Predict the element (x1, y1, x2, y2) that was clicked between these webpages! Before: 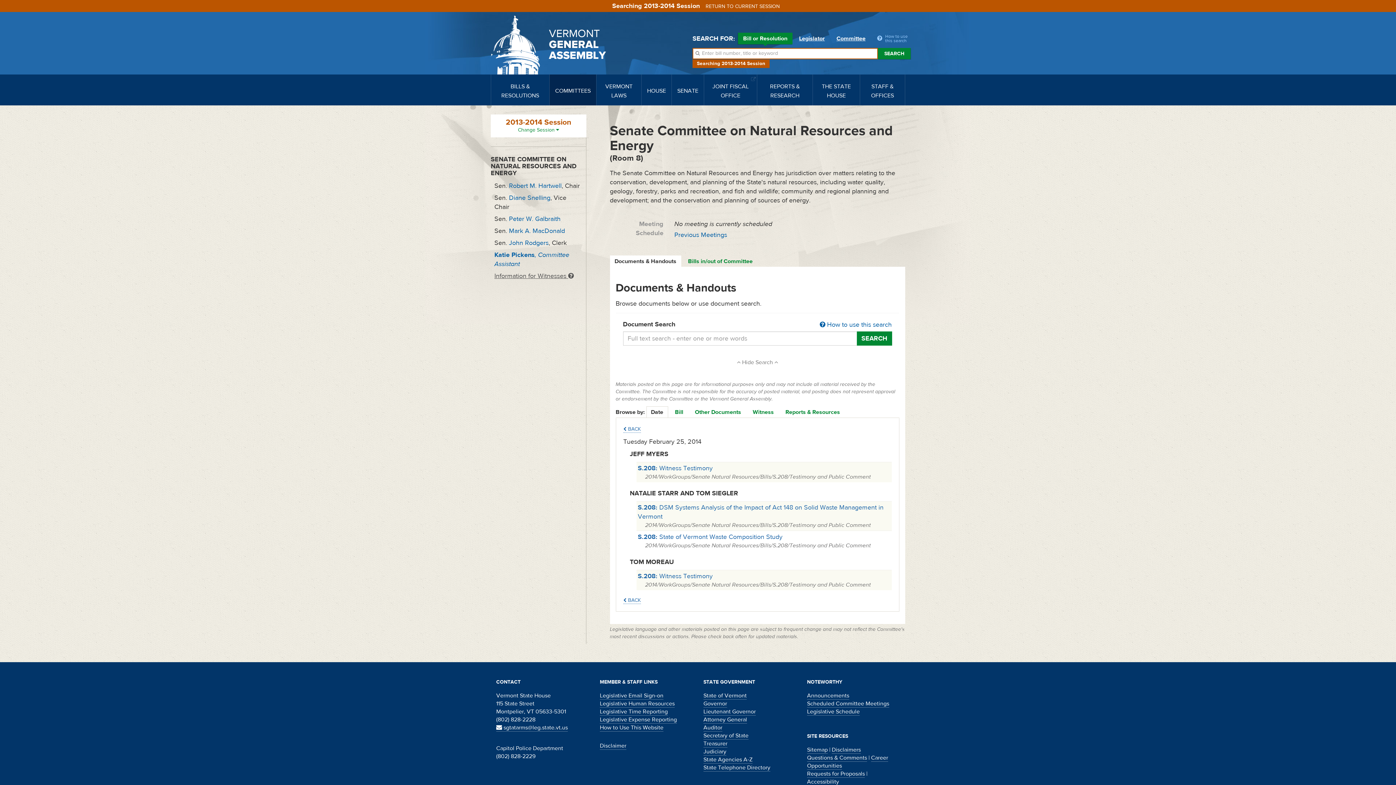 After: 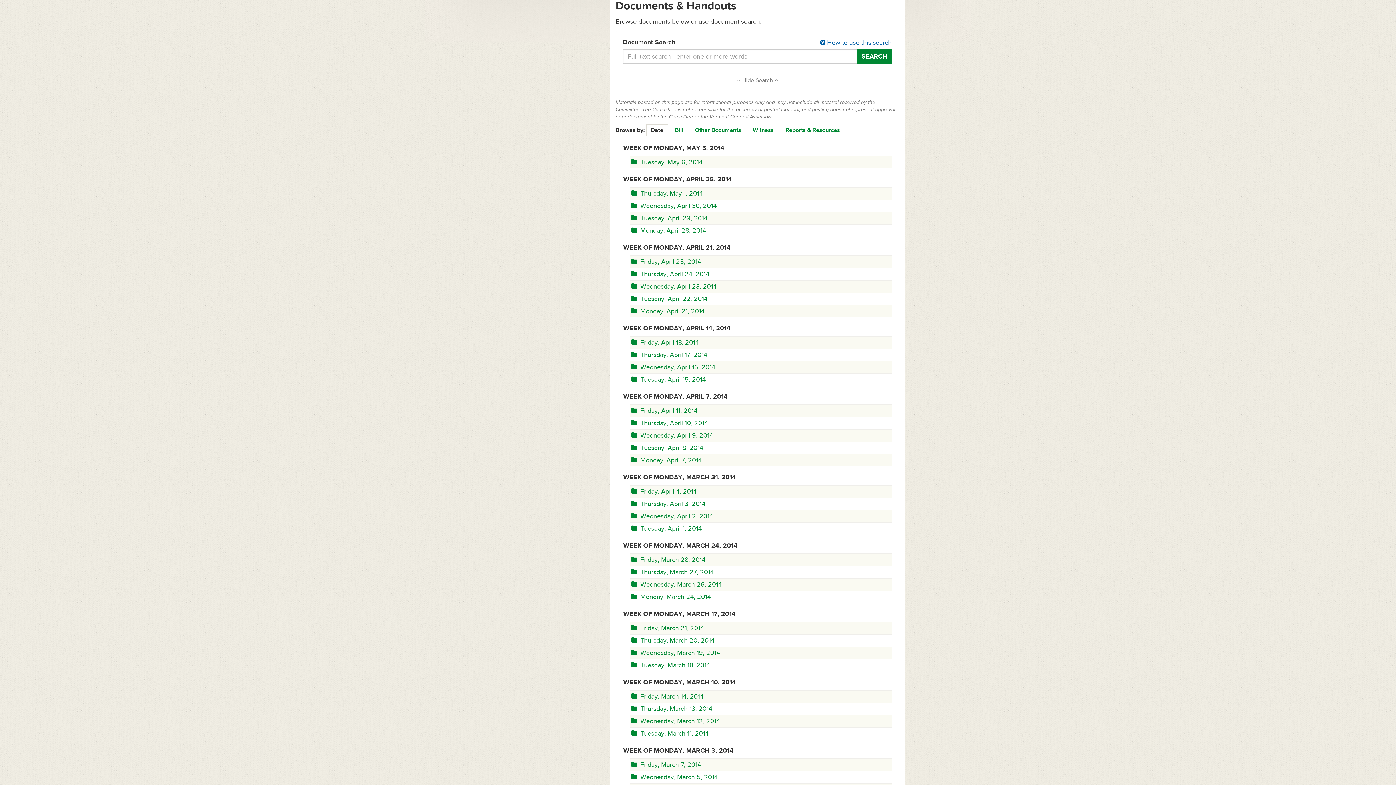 Action: label: Date bbox: (646, 406, 668, 418)